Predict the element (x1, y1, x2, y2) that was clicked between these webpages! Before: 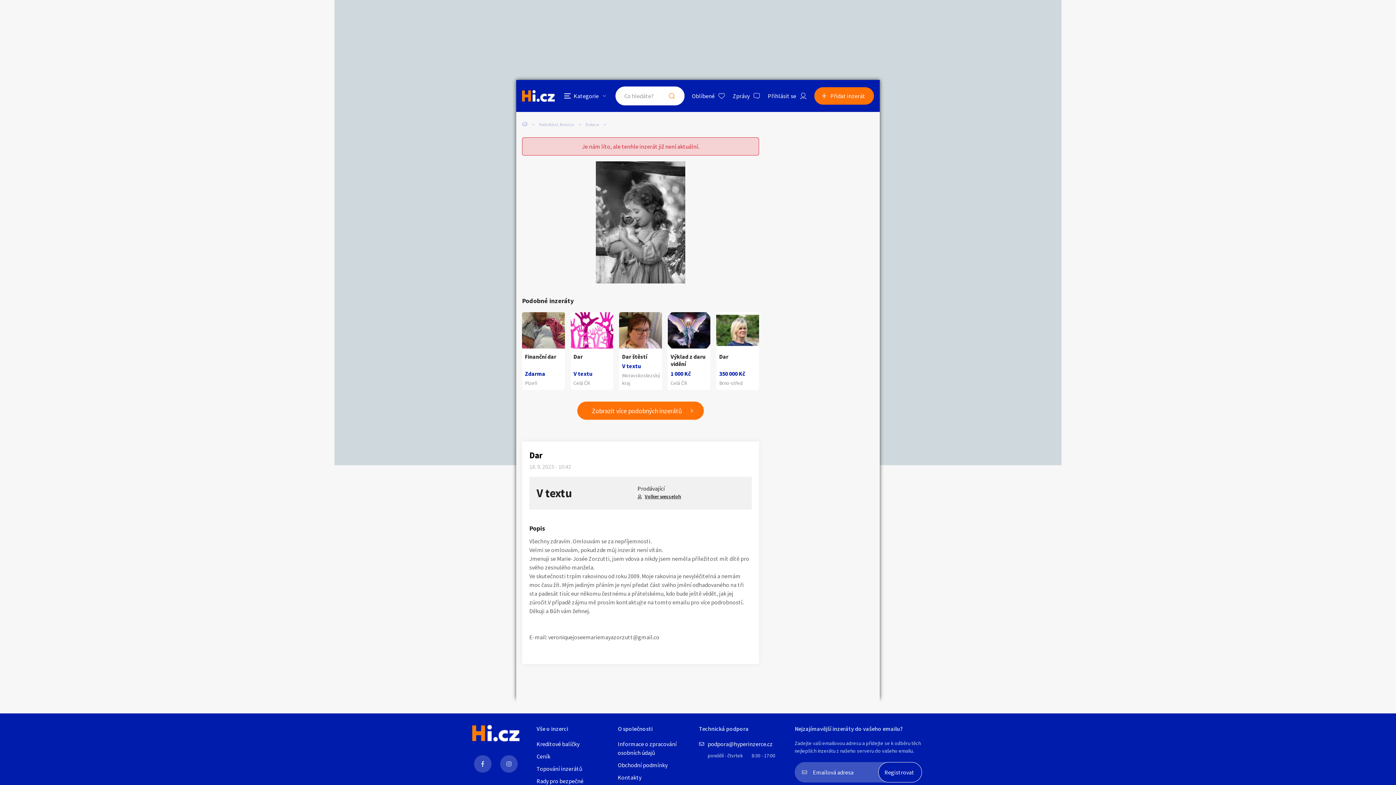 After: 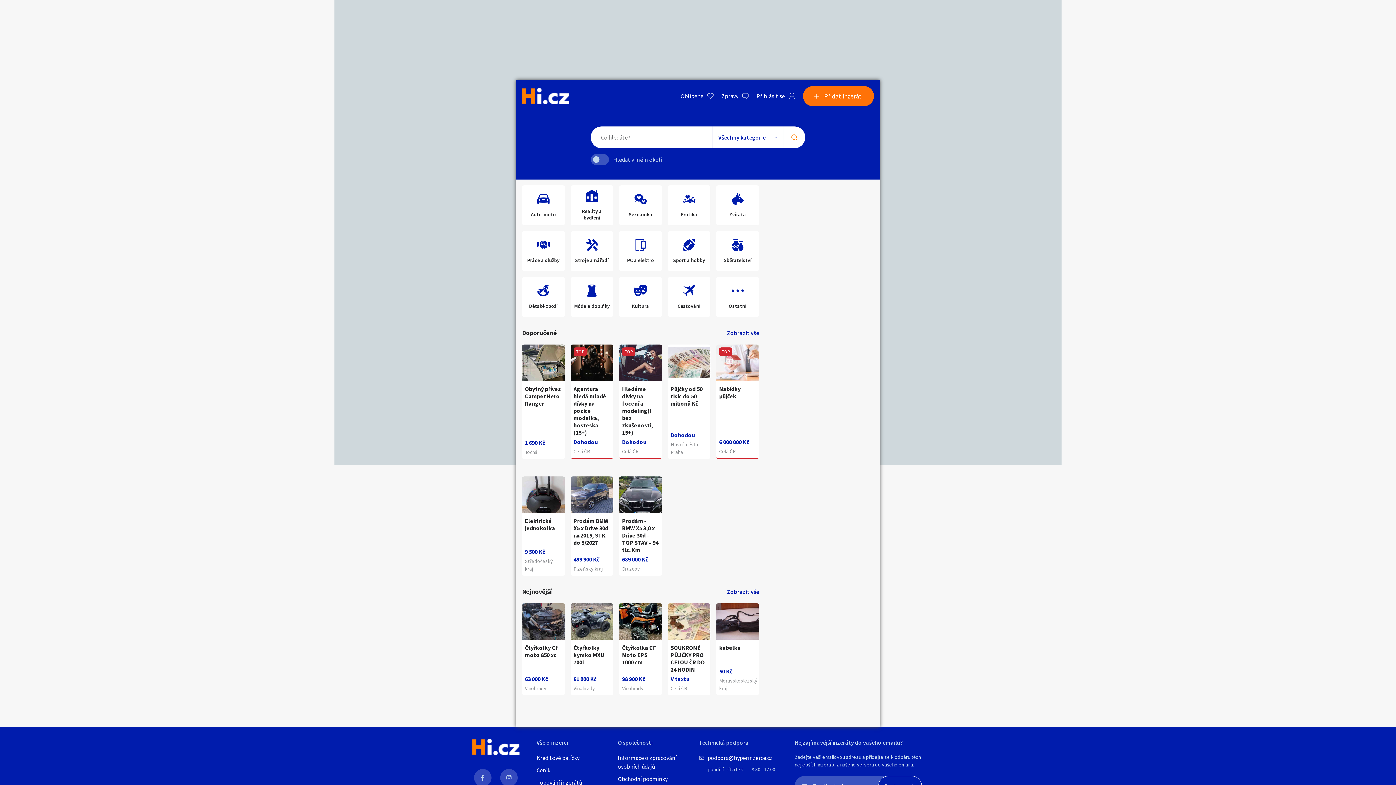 Action: bbox: (522, 90, 554, 101)